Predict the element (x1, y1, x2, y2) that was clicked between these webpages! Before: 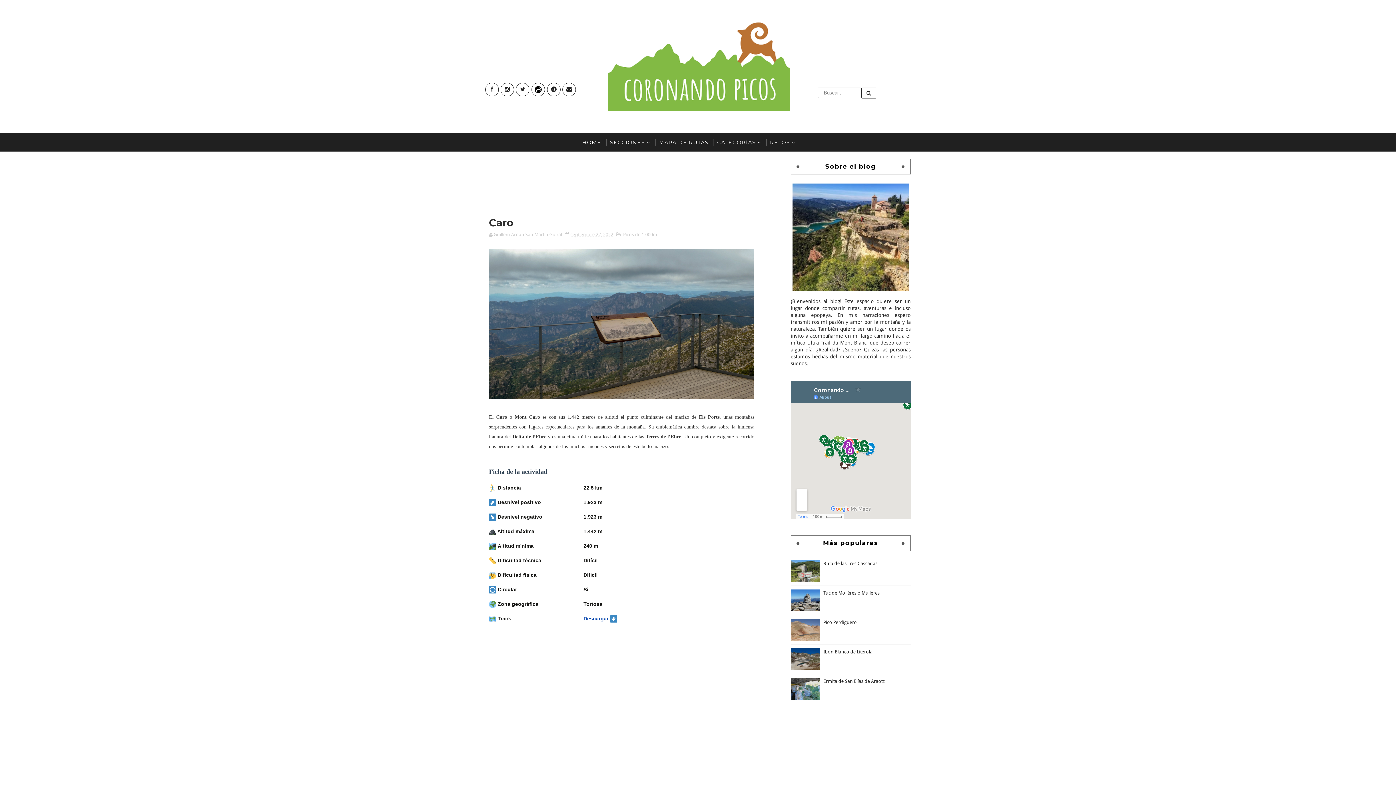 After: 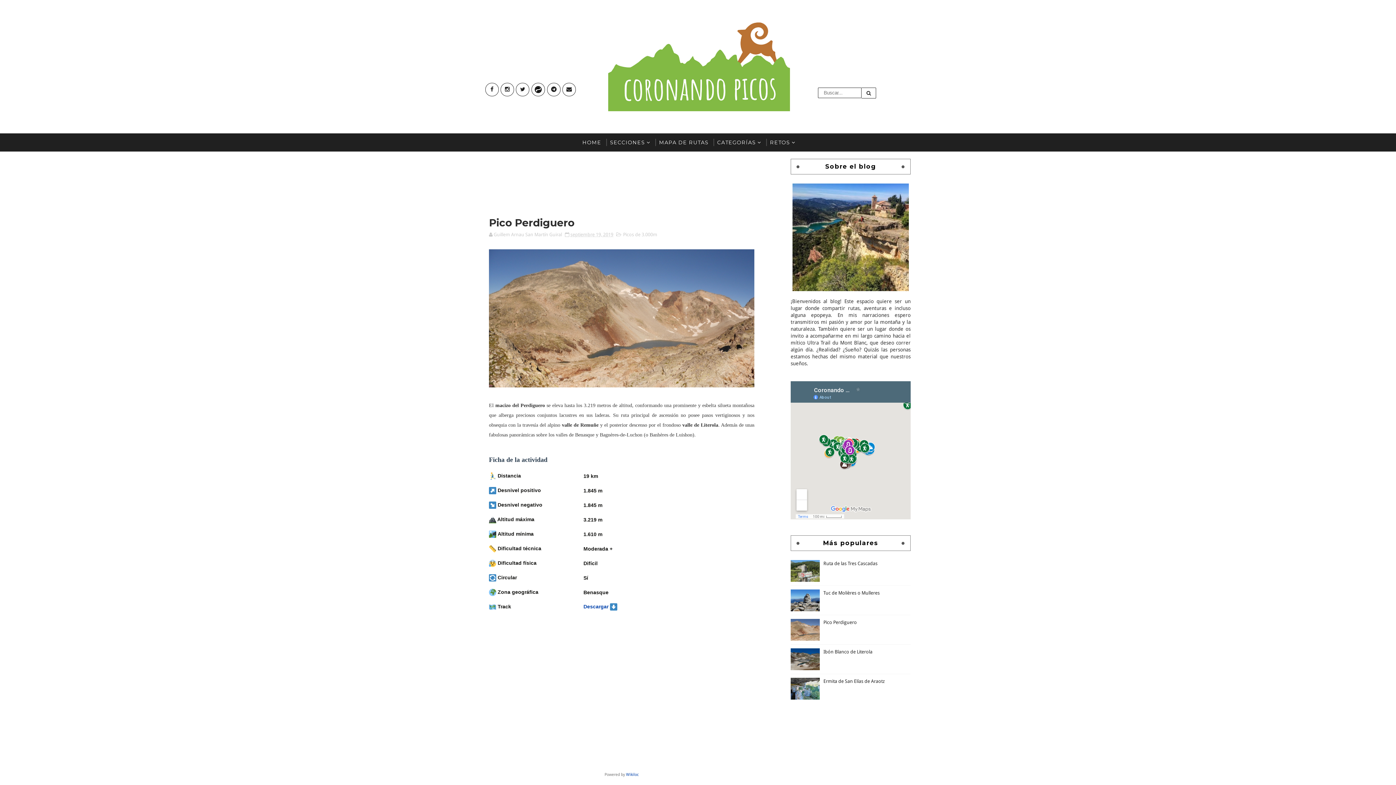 Action: bbox: (823, 620, 857, 625) label: Pico Perdiguero